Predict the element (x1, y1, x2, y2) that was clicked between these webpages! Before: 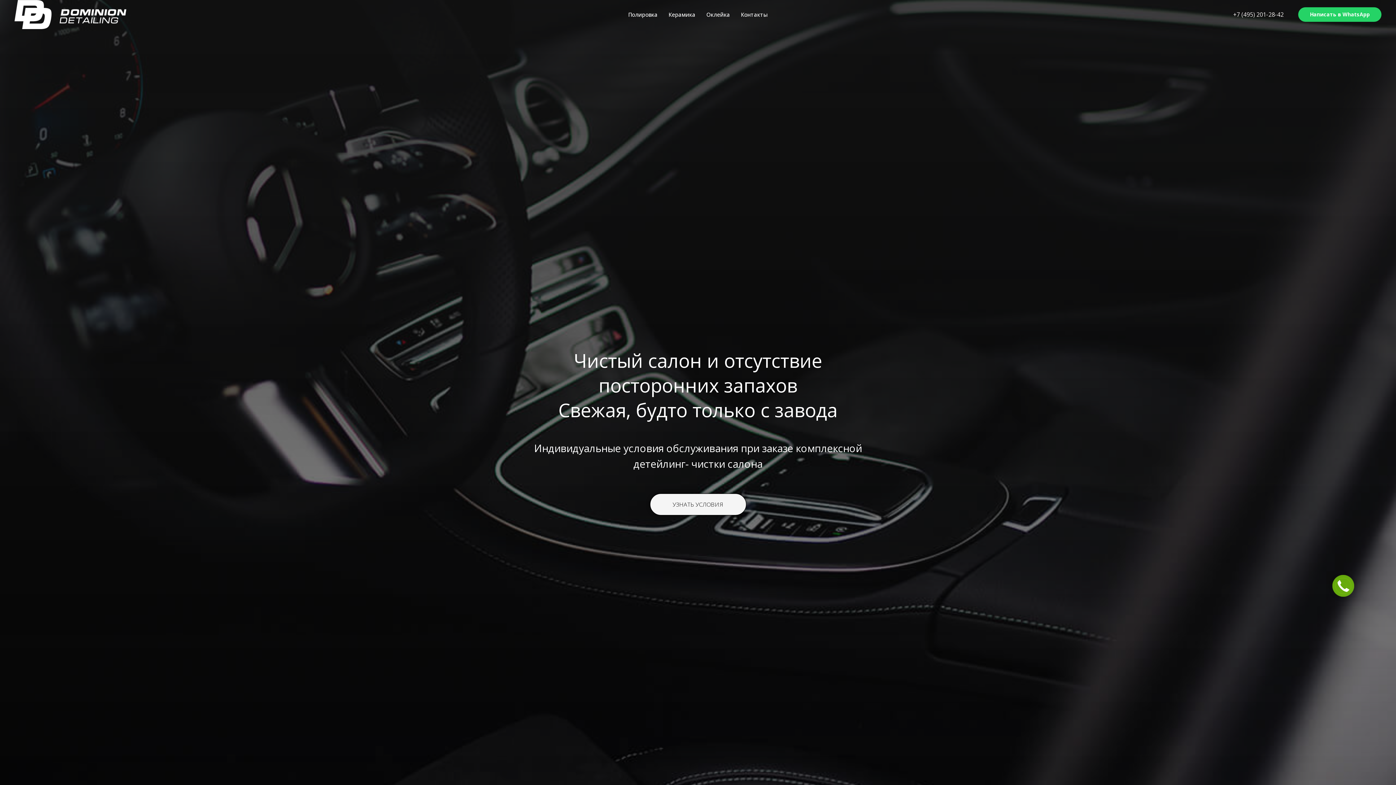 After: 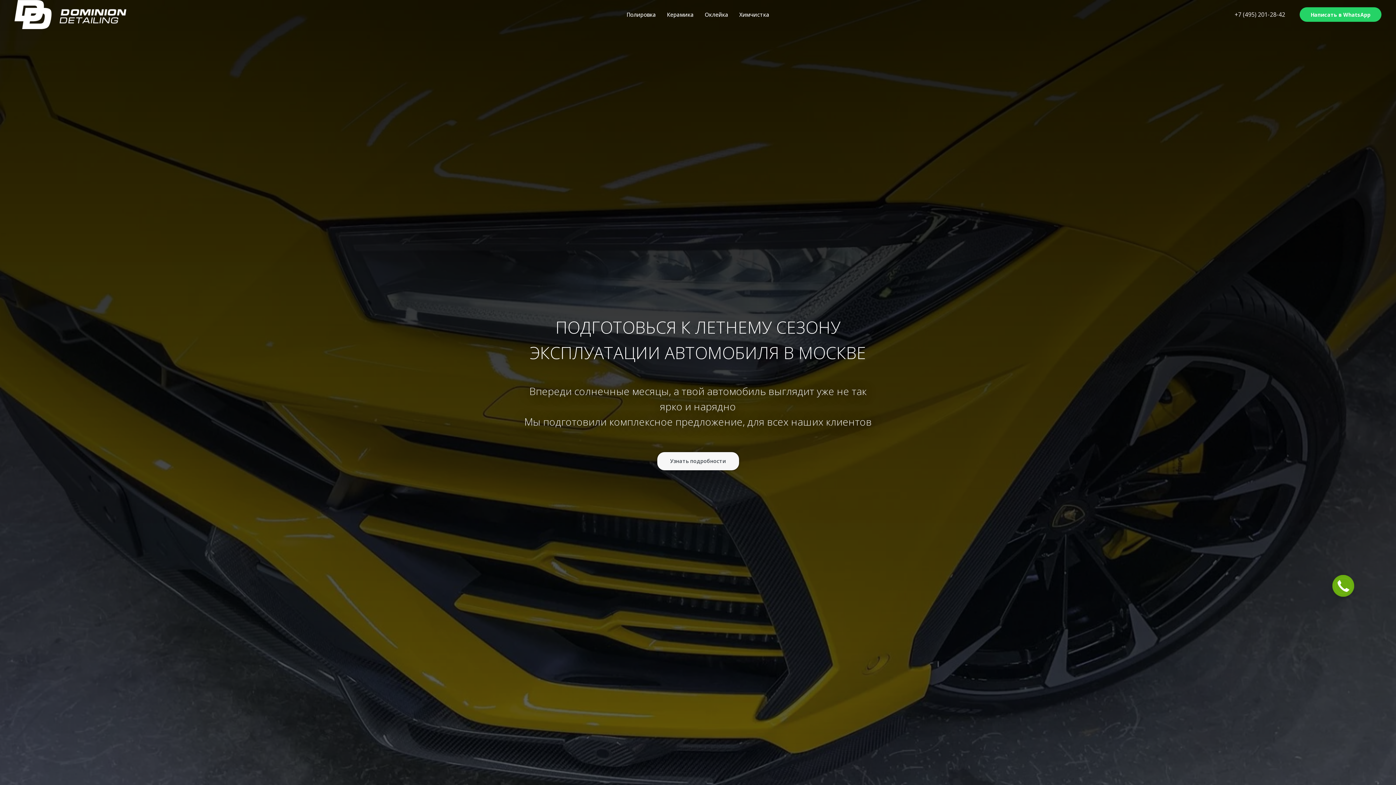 Action: bbox: (14, 0, 137, 29)